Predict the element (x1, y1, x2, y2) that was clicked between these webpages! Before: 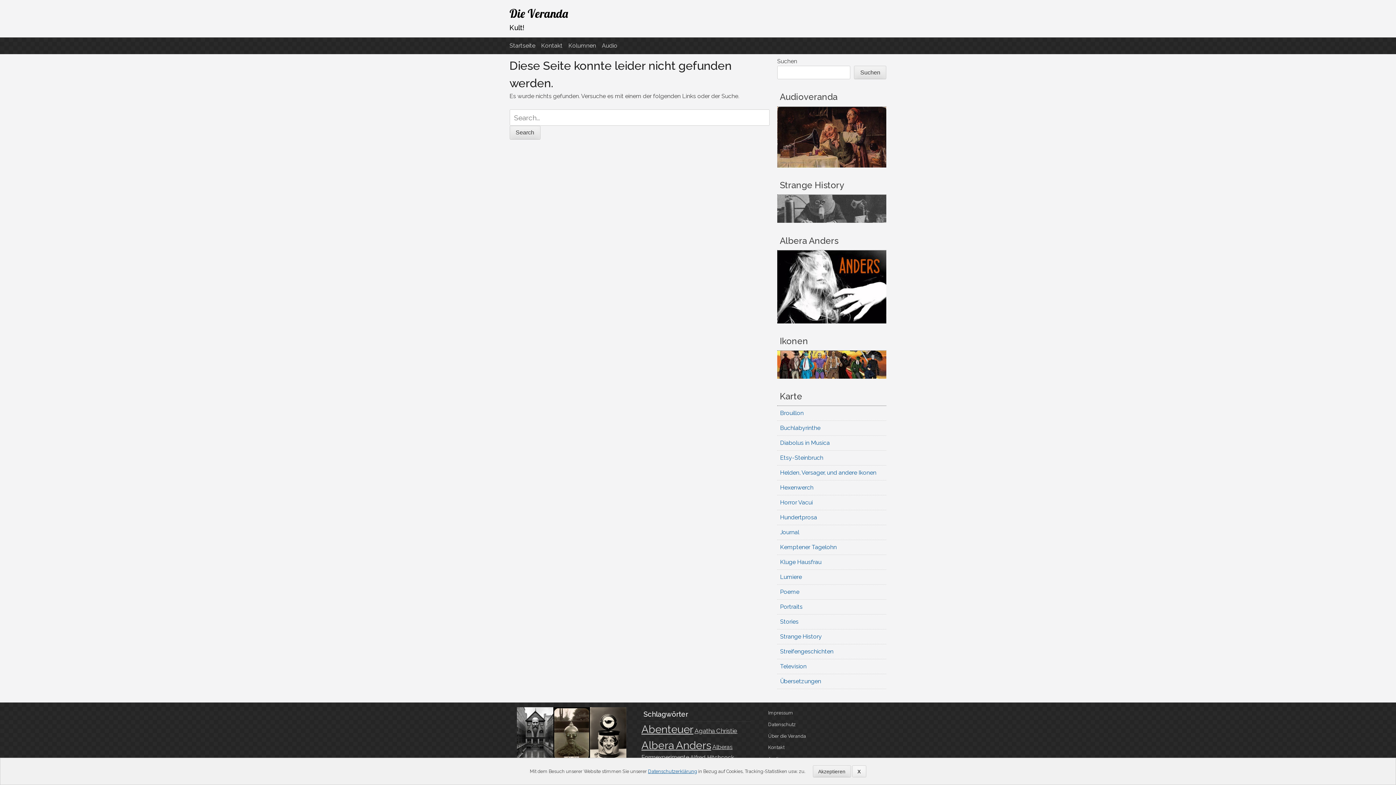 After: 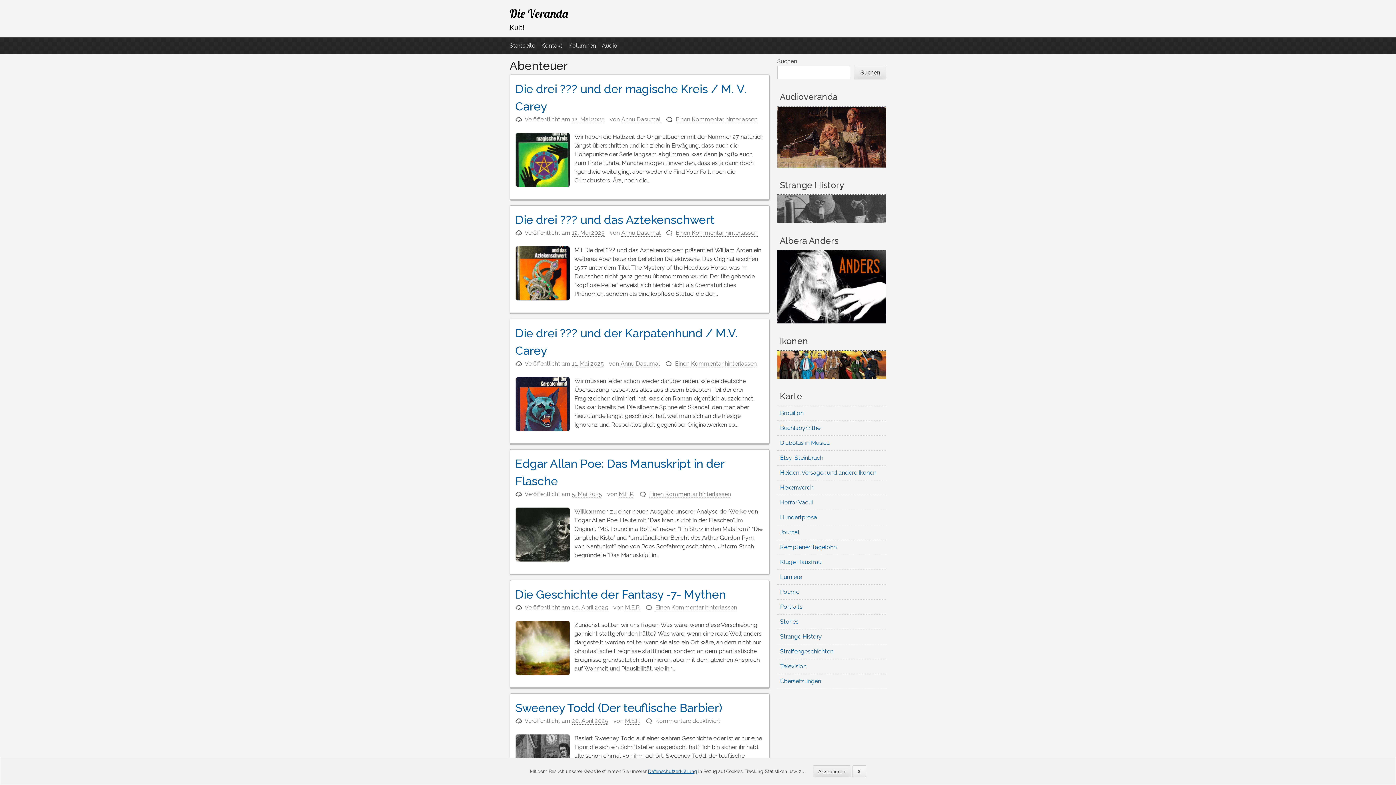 Action: bbox: (641, 723, 693, 736) label: Abenteuer (148 Einträge)